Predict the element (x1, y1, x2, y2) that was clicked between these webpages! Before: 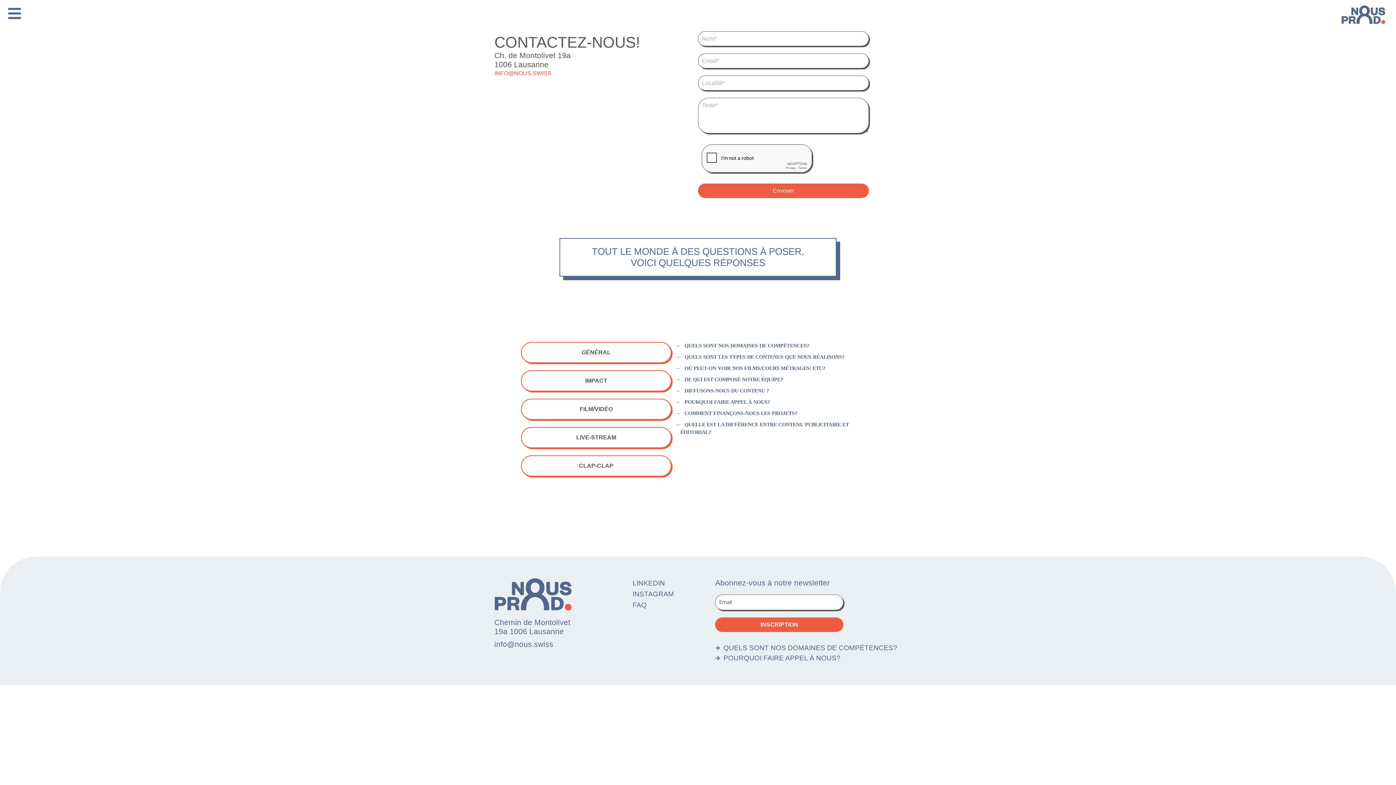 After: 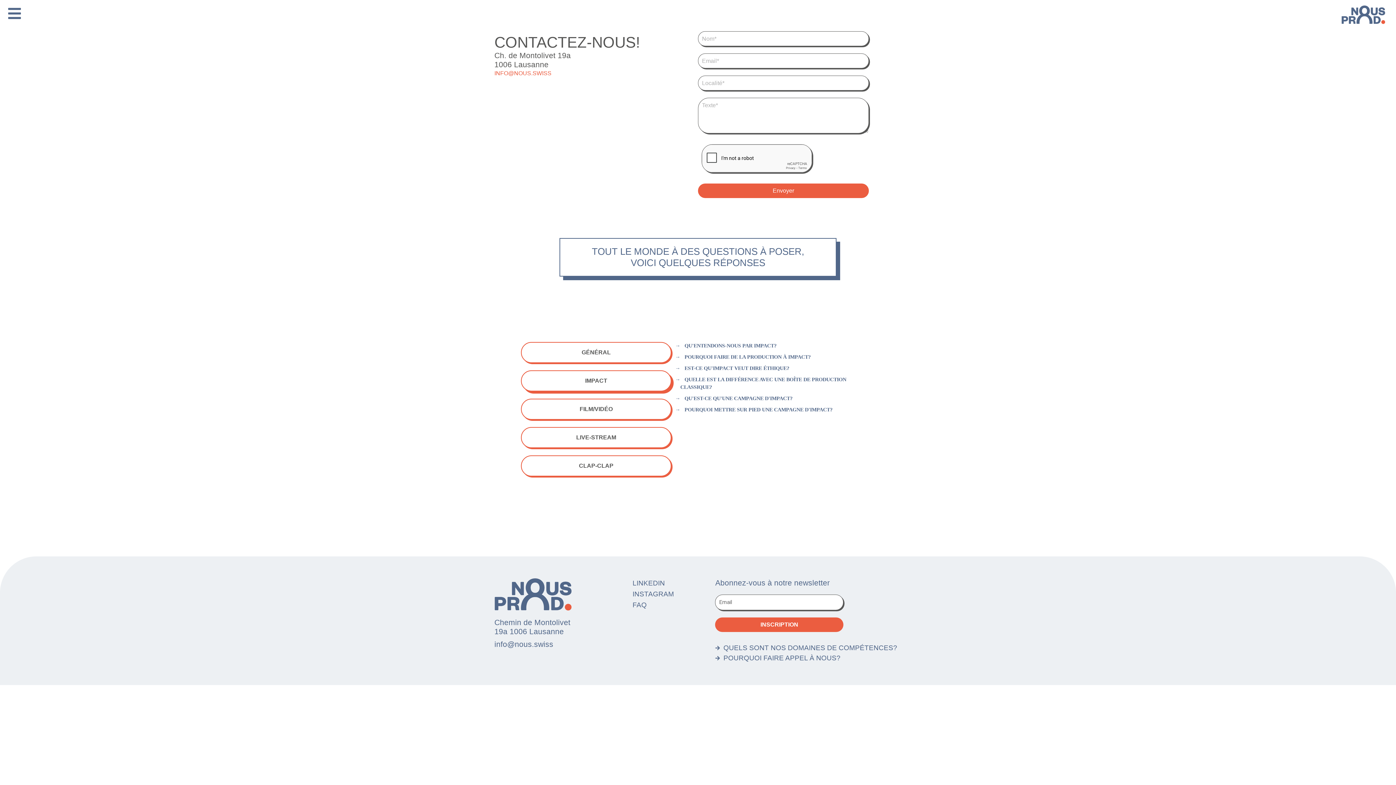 Action: label: IMPACT bbox: (521, 370, 671, 391)